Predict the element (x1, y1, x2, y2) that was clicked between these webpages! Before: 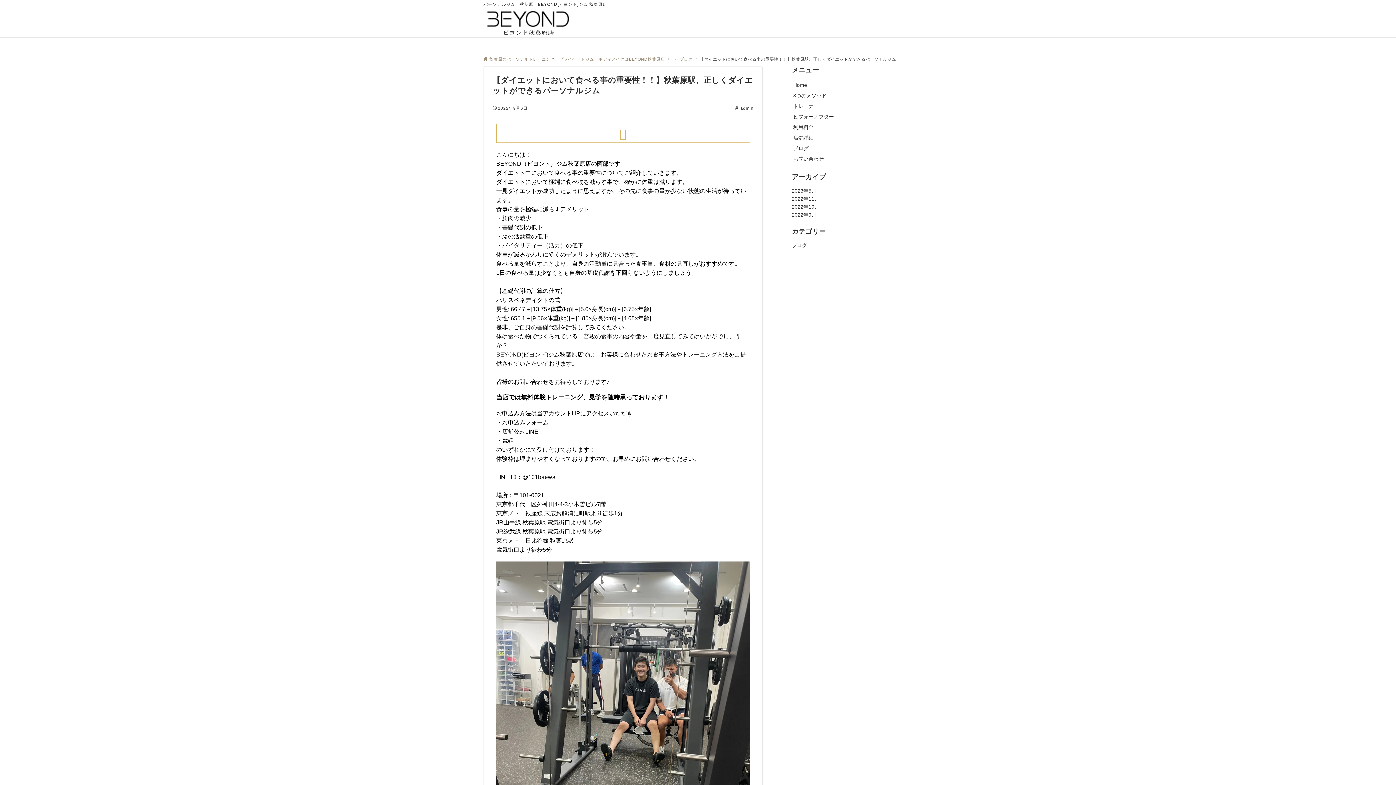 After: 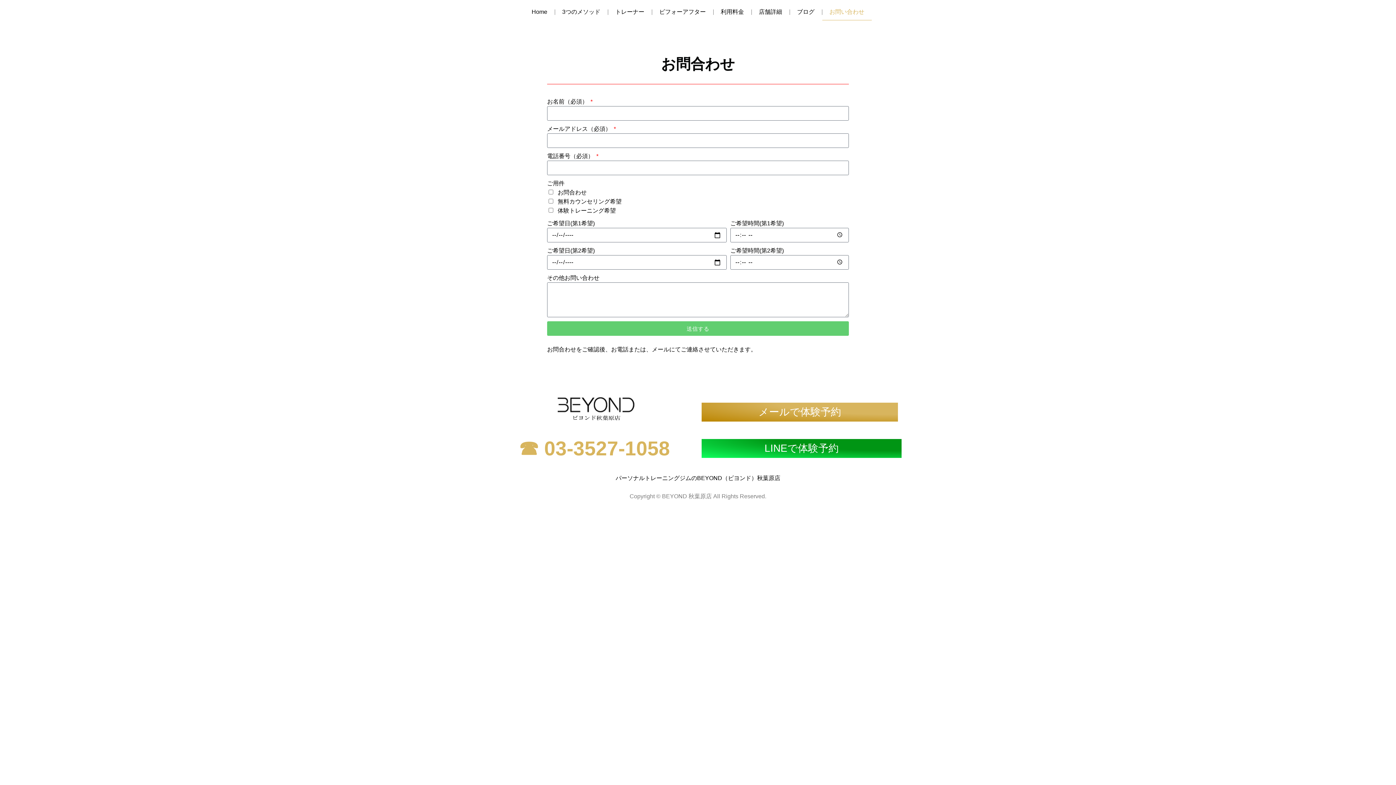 Action: bbox: (792, 153, 912, 164) label: お問い合わせ